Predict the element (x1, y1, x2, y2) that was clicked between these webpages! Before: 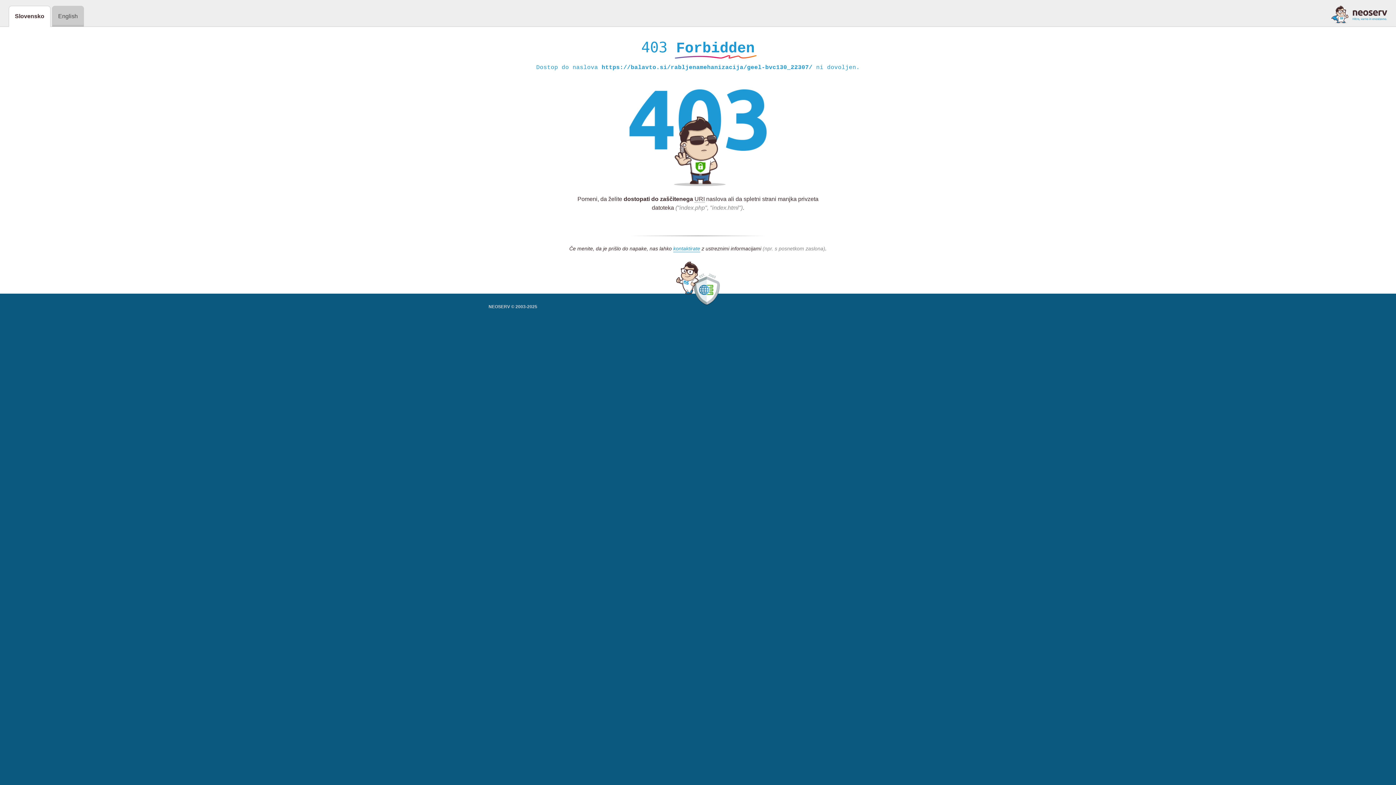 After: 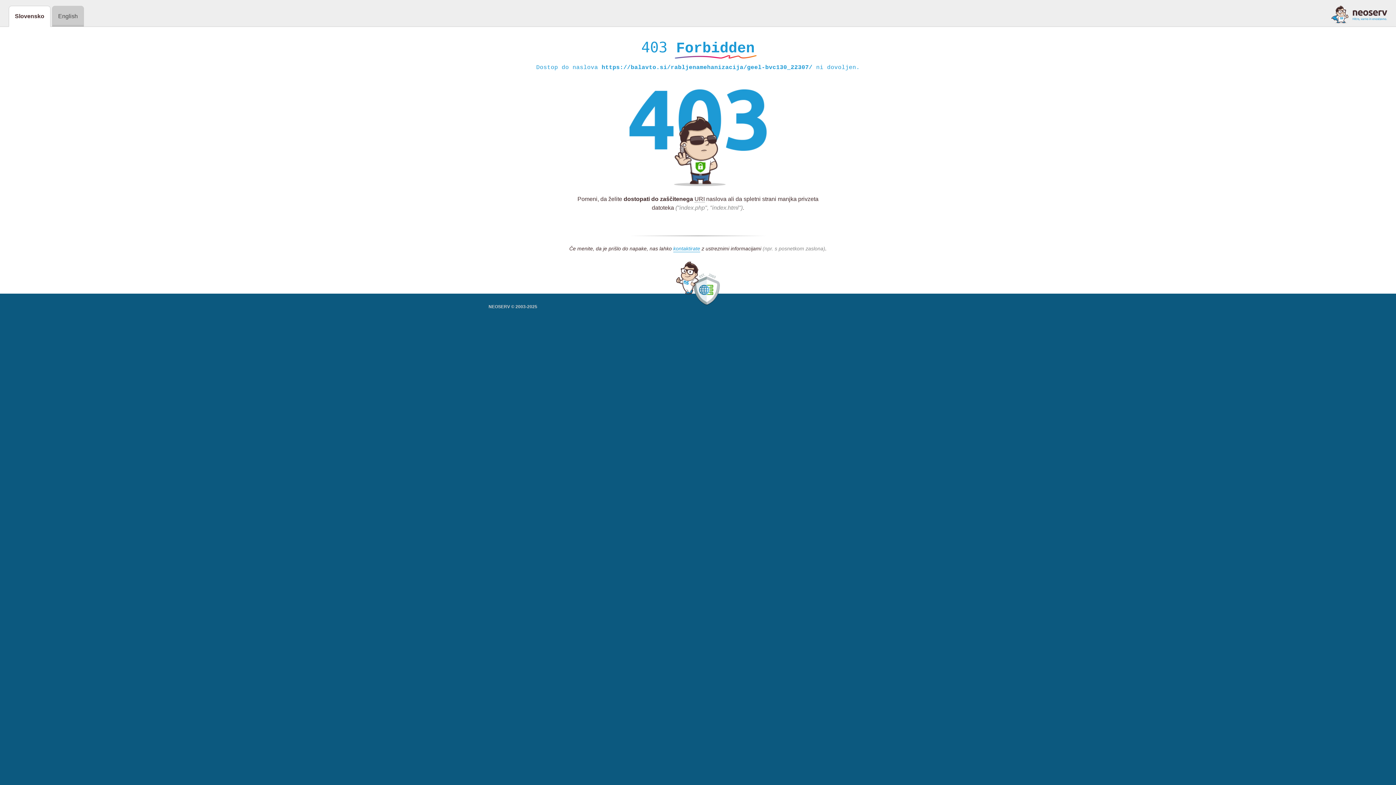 Action: bbox: (1331, 5, 1387, 23)